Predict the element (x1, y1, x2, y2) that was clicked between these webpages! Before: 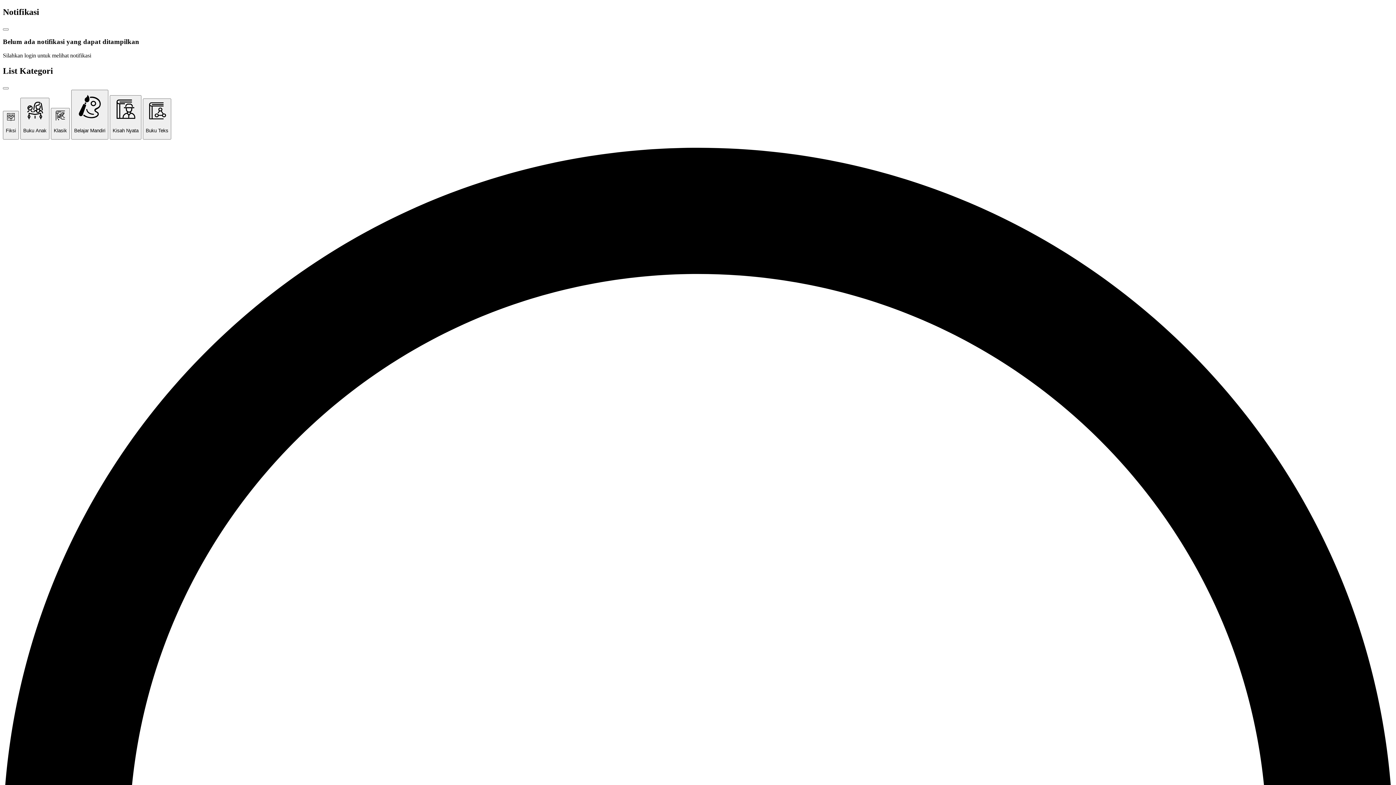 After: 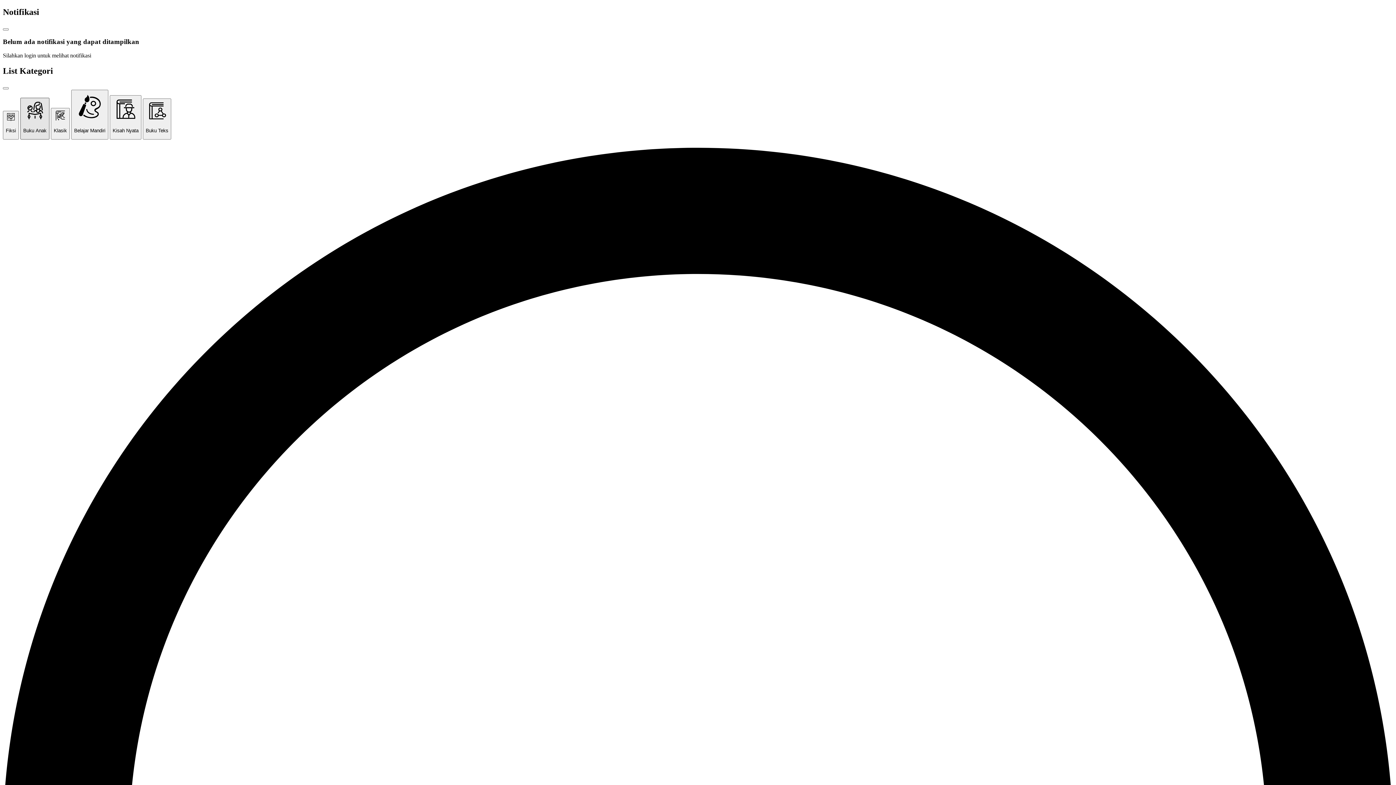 Action: label: Buku Anak bbox: (20, 97, 49, 139)